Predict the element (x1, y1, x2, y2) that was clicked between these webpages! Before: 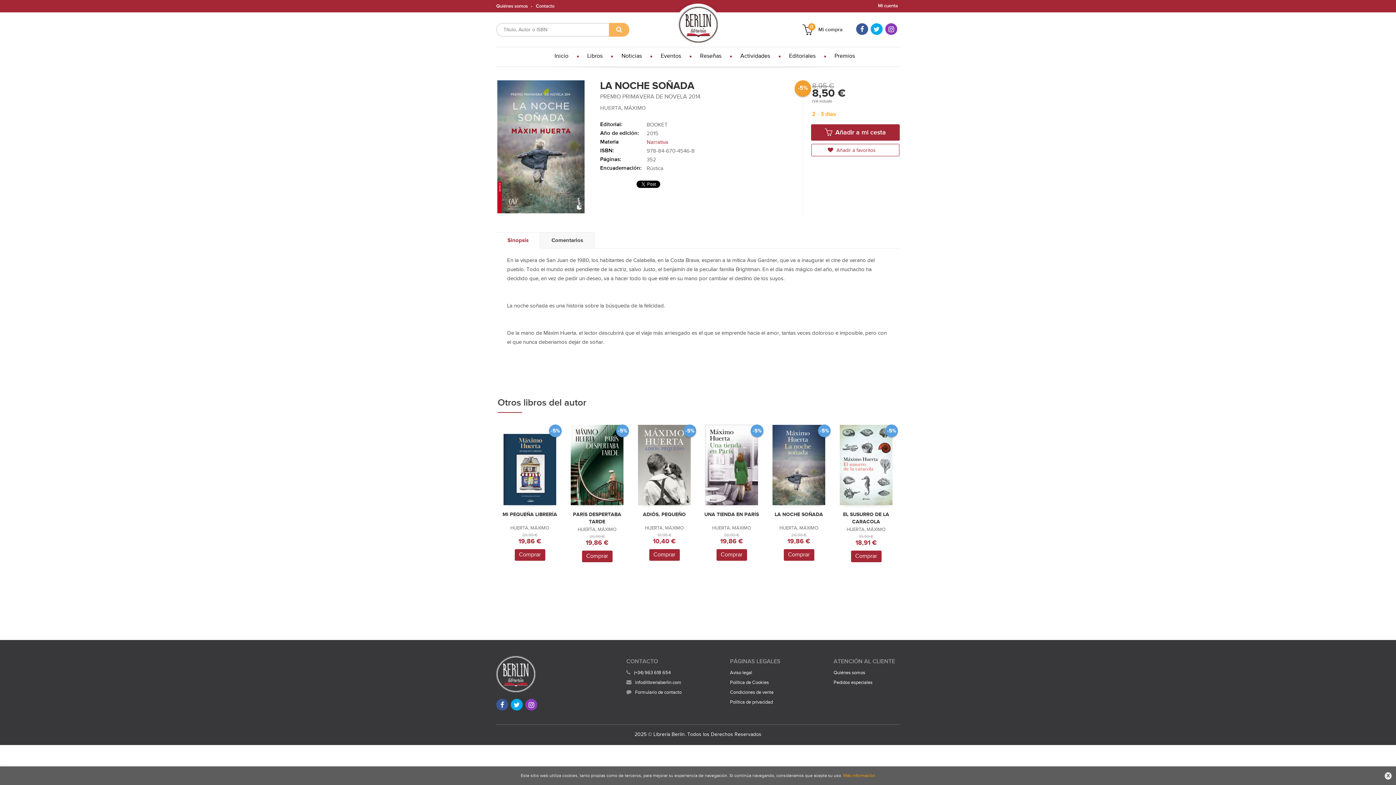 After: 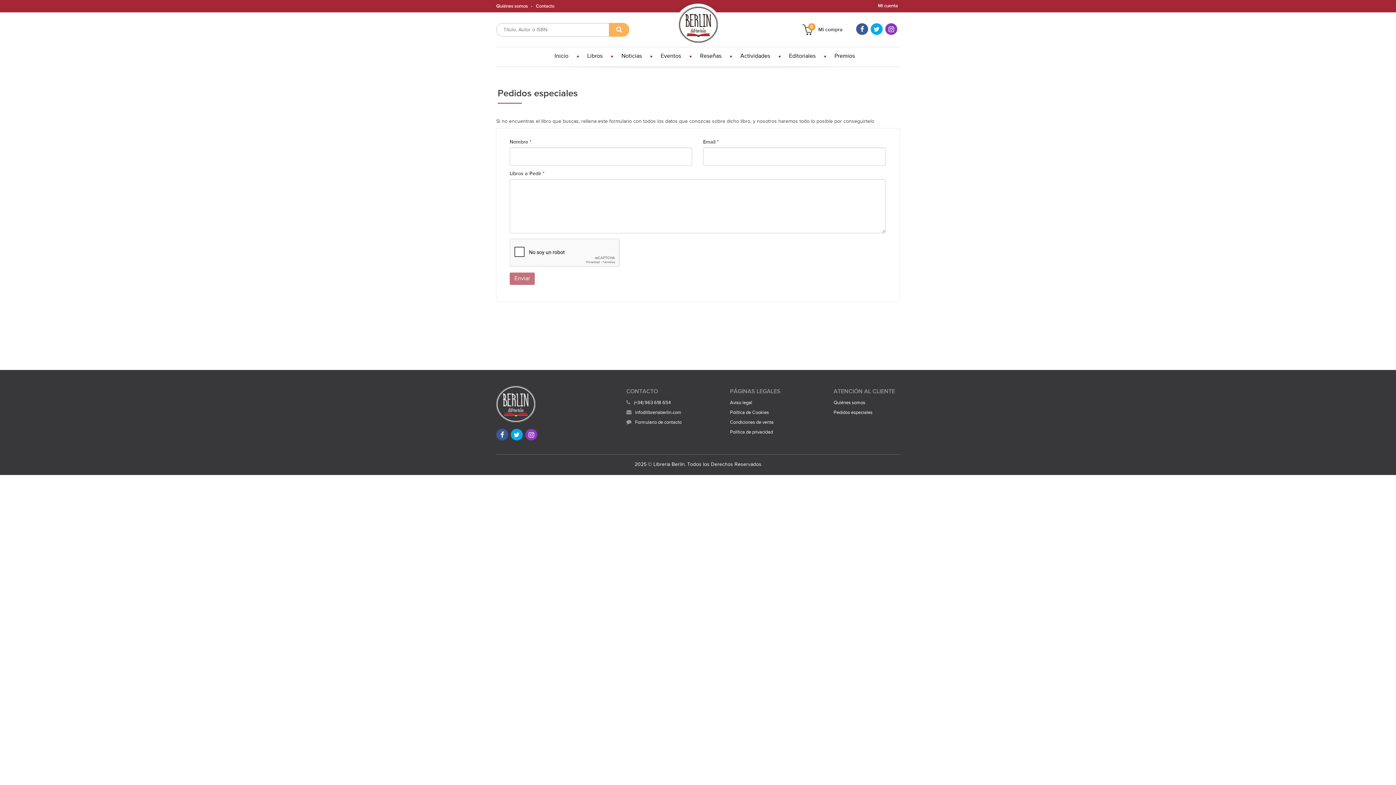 Action: label: Pedidos especiales bbox: (833, 679, 872, 686)